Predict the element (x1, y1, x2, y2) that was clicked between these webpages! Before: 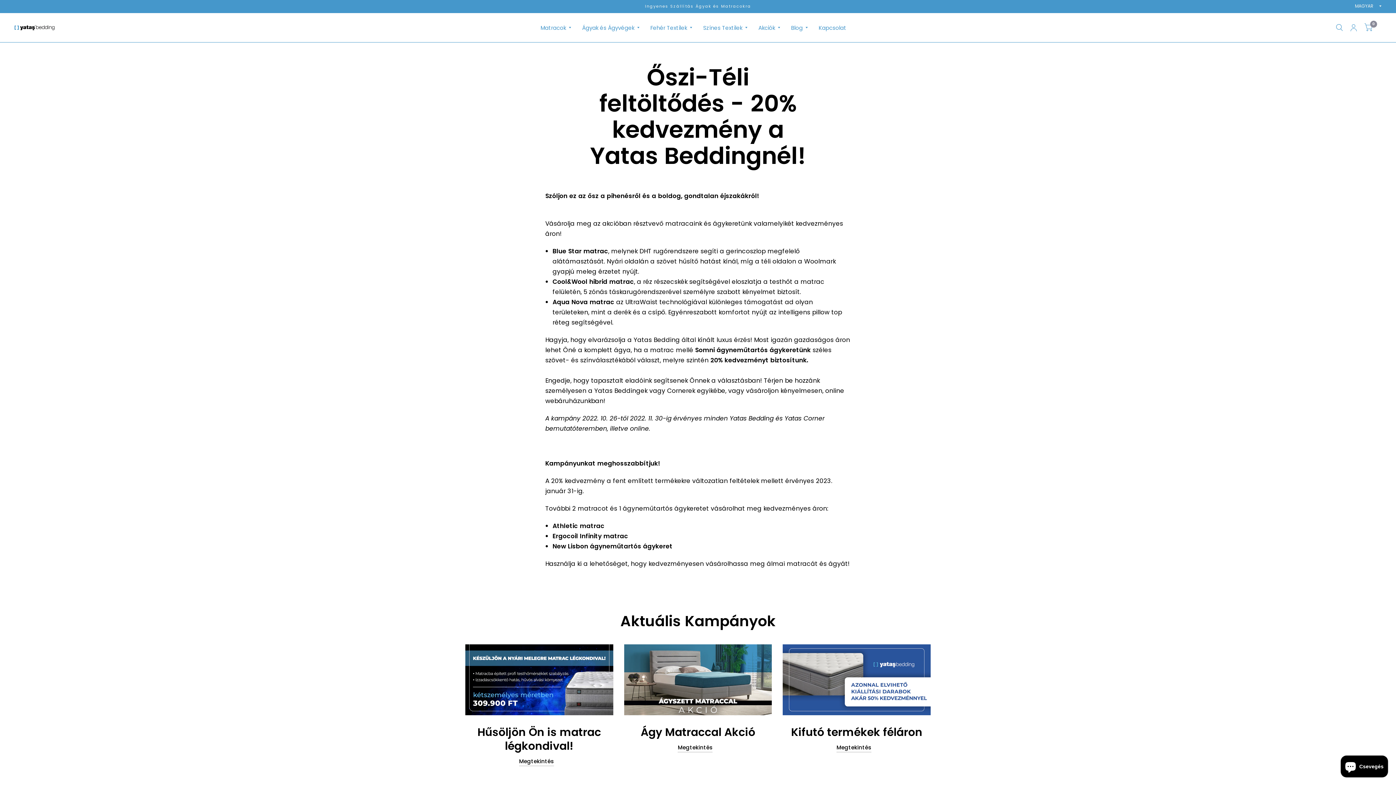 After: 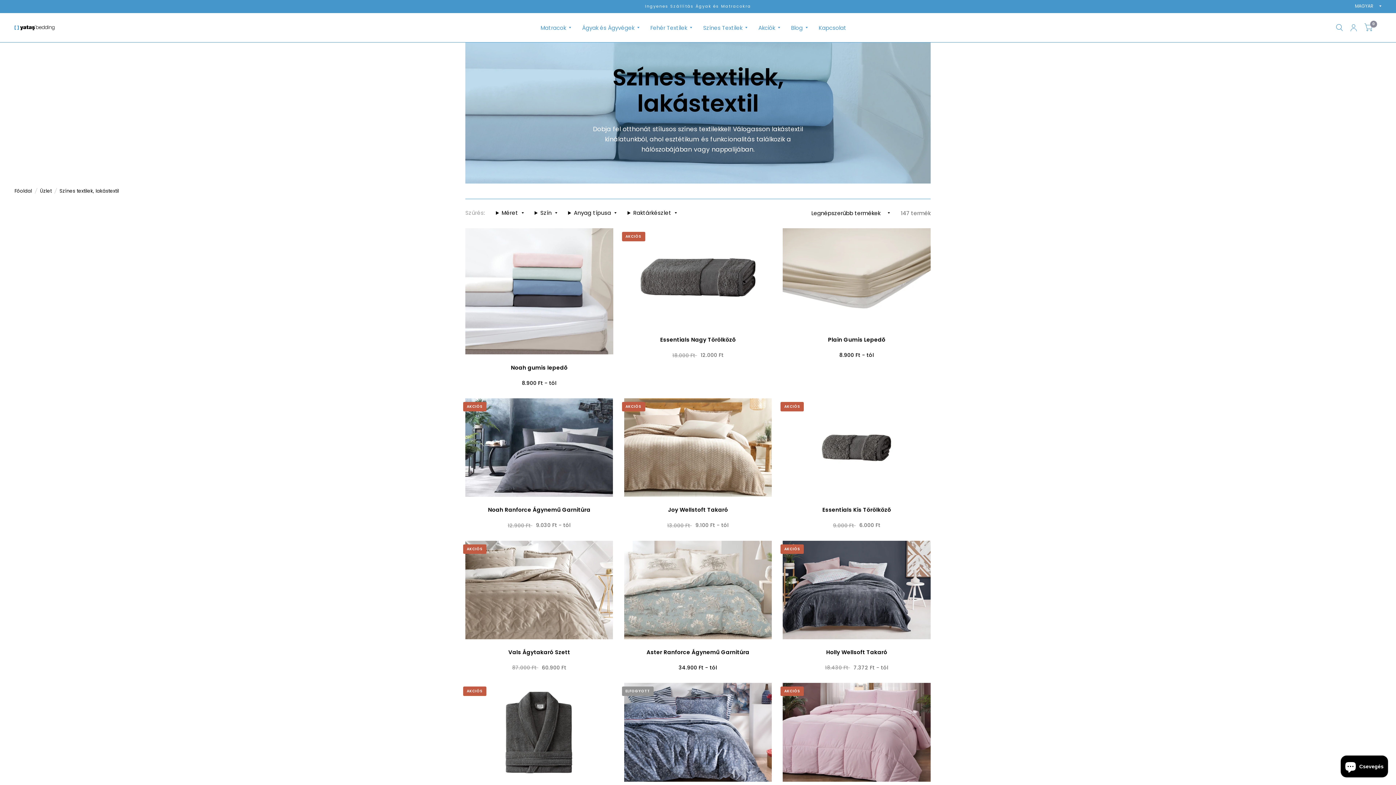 Action: label: Színes Textilek bbox: (703, 19, 747, 35)